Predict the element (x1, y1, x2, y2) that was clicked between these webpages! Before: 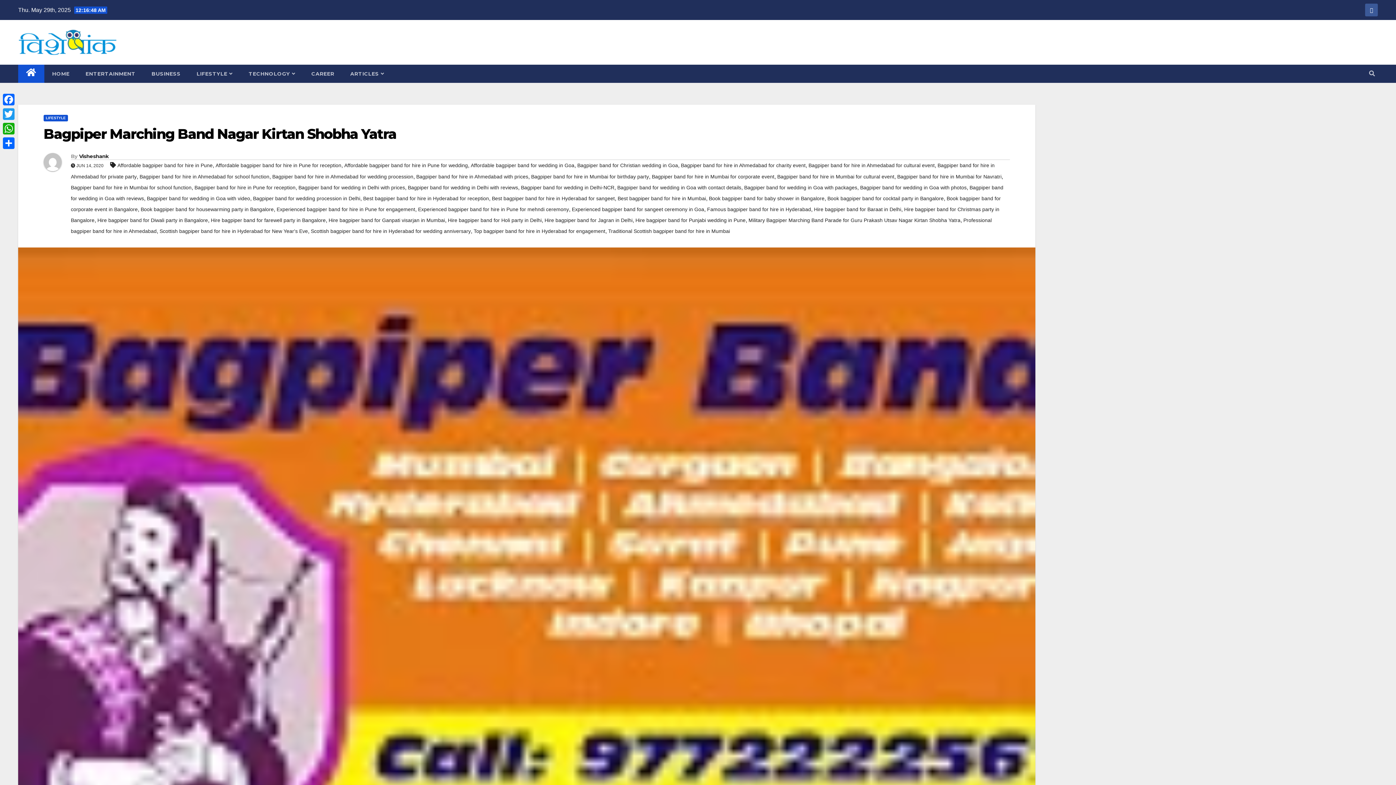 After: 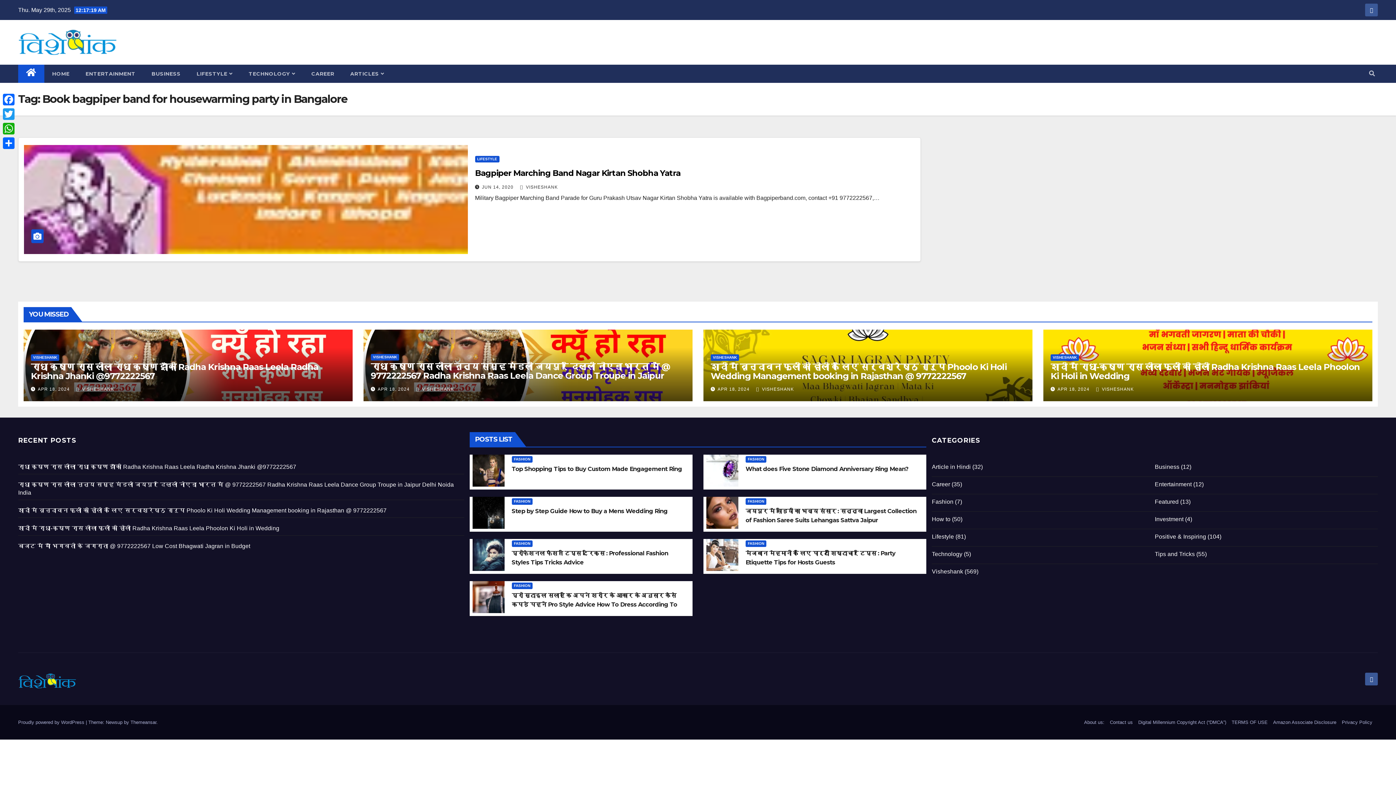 Action: bbox: (140, 206, 273, 212) label: Book bagpiper band for housewarming party in Bangalore